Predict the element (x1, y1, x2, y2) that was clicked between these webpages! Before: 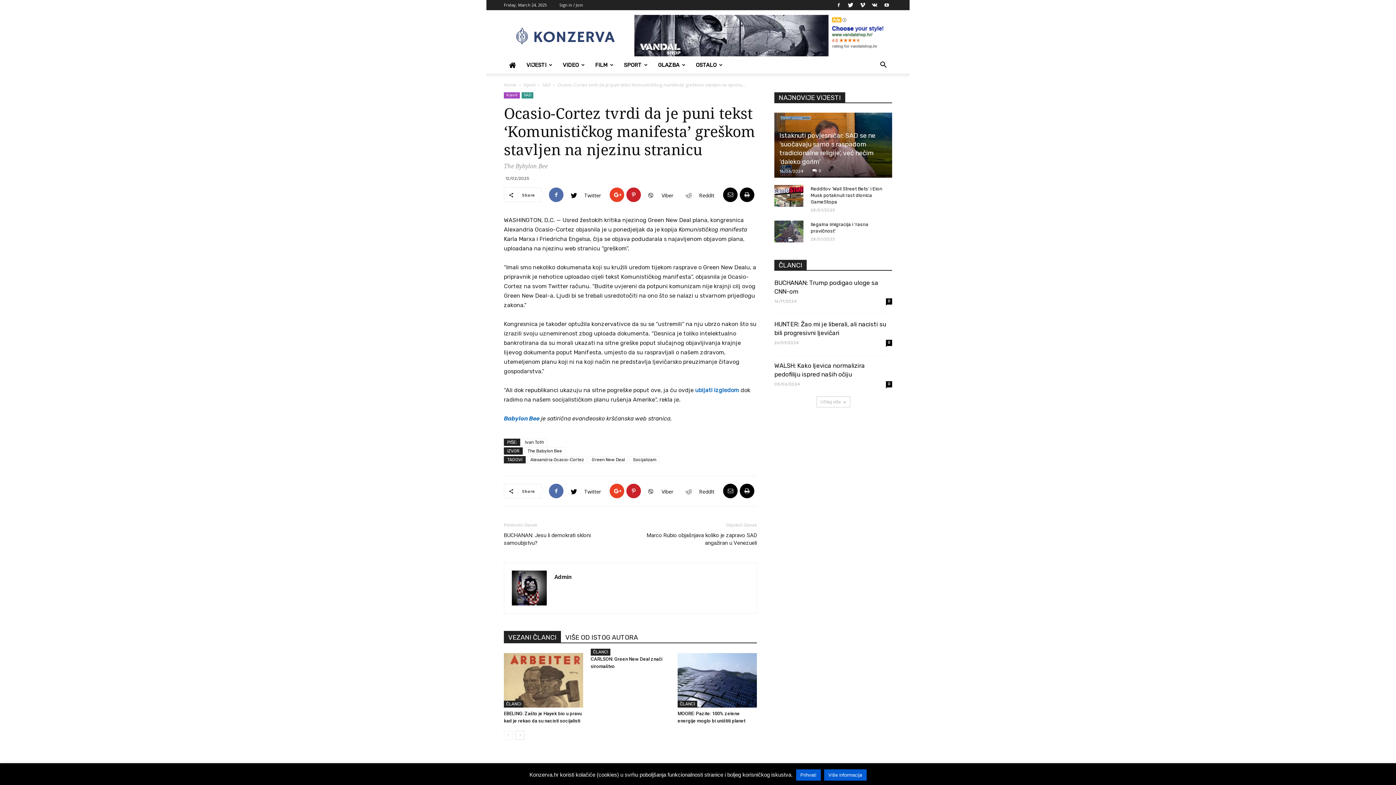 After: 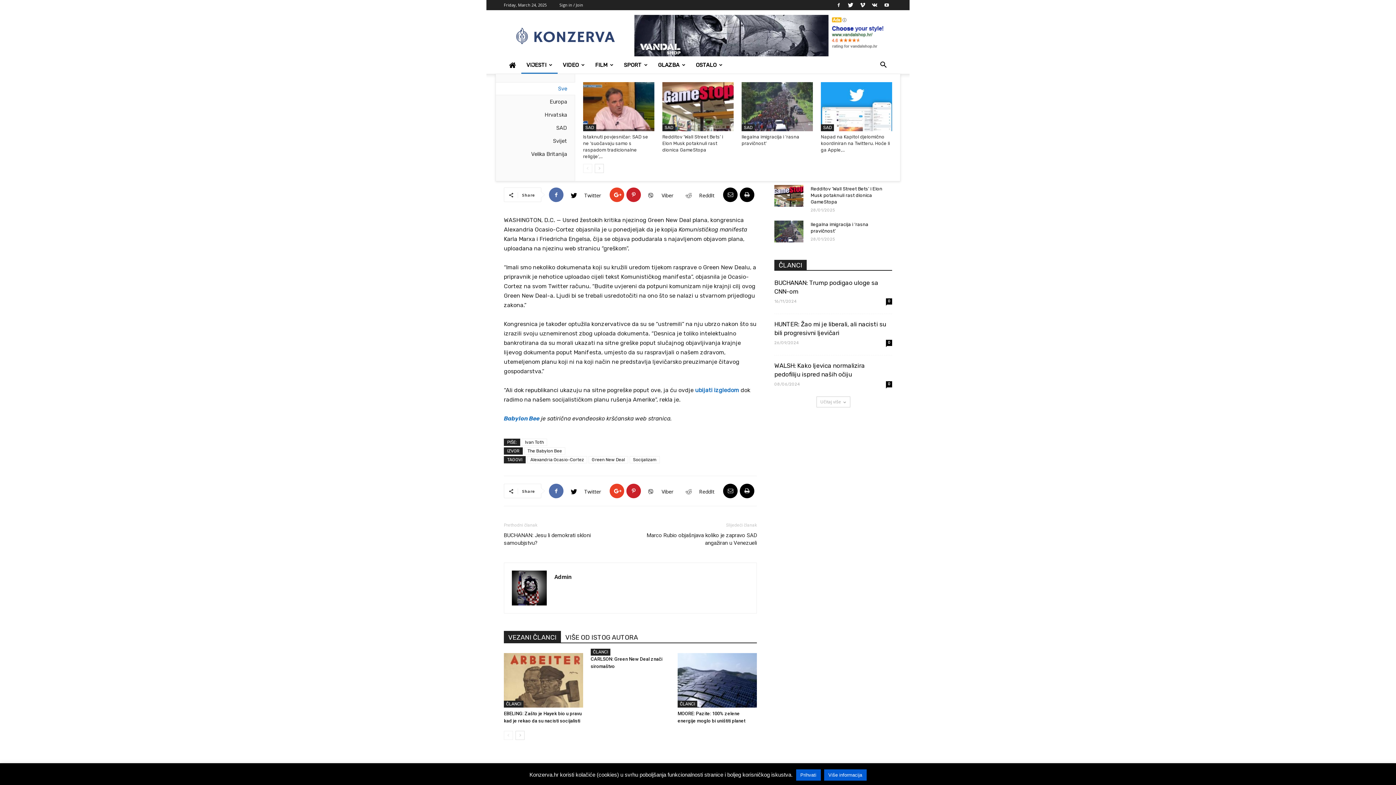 Action: label: VIJESTI bbox: (521, 56, 557, 73)